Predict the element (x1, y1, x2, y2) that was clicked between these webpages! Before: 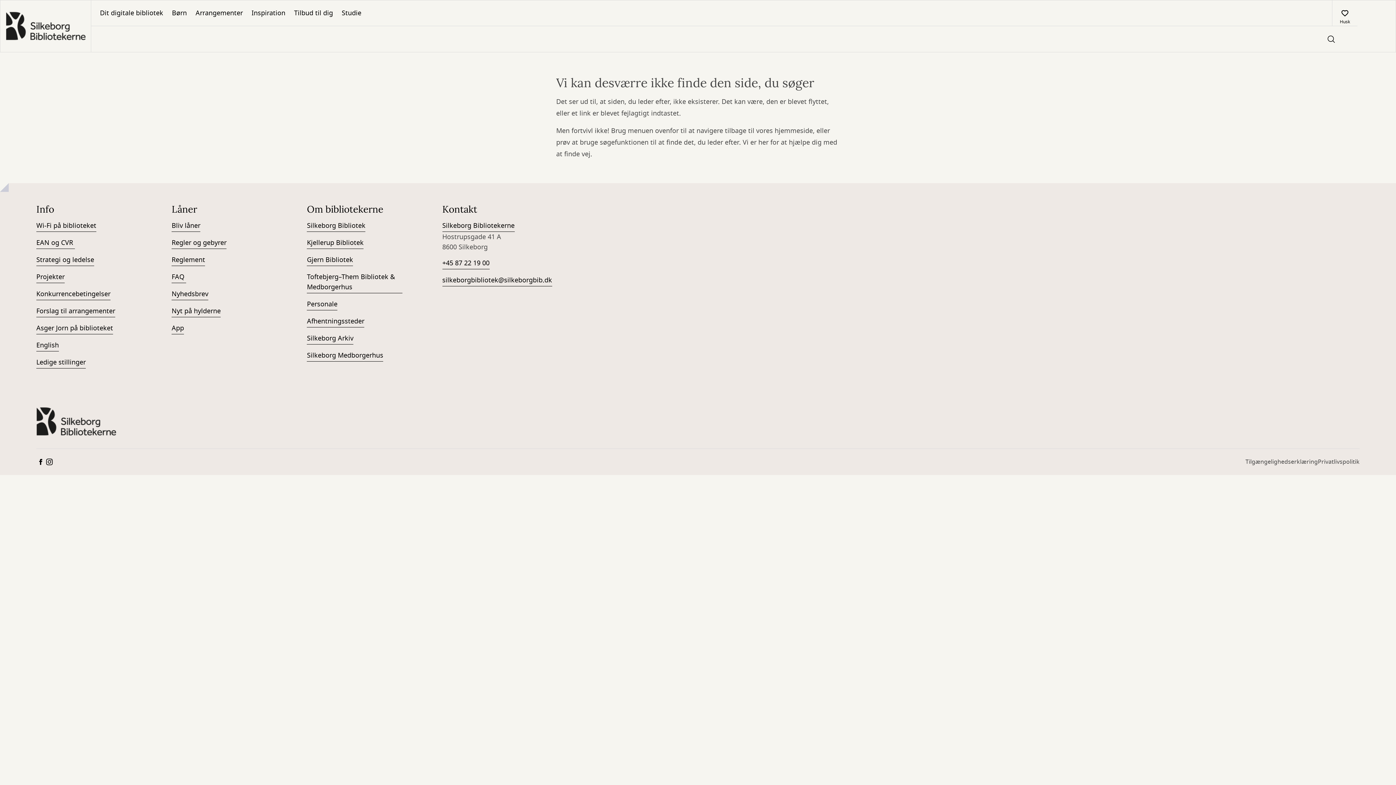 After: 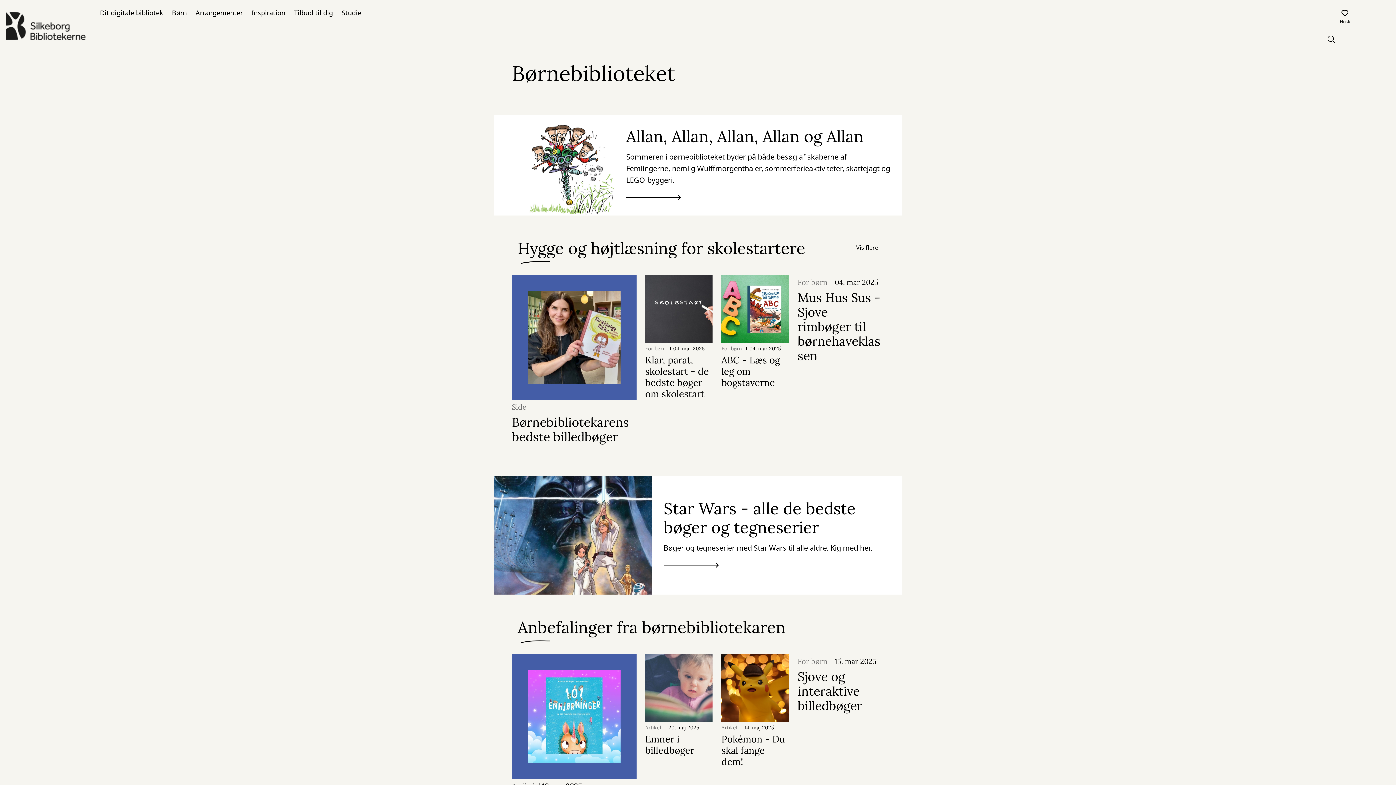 Action: label: Børn bbox: (167, 0, 191, 25)